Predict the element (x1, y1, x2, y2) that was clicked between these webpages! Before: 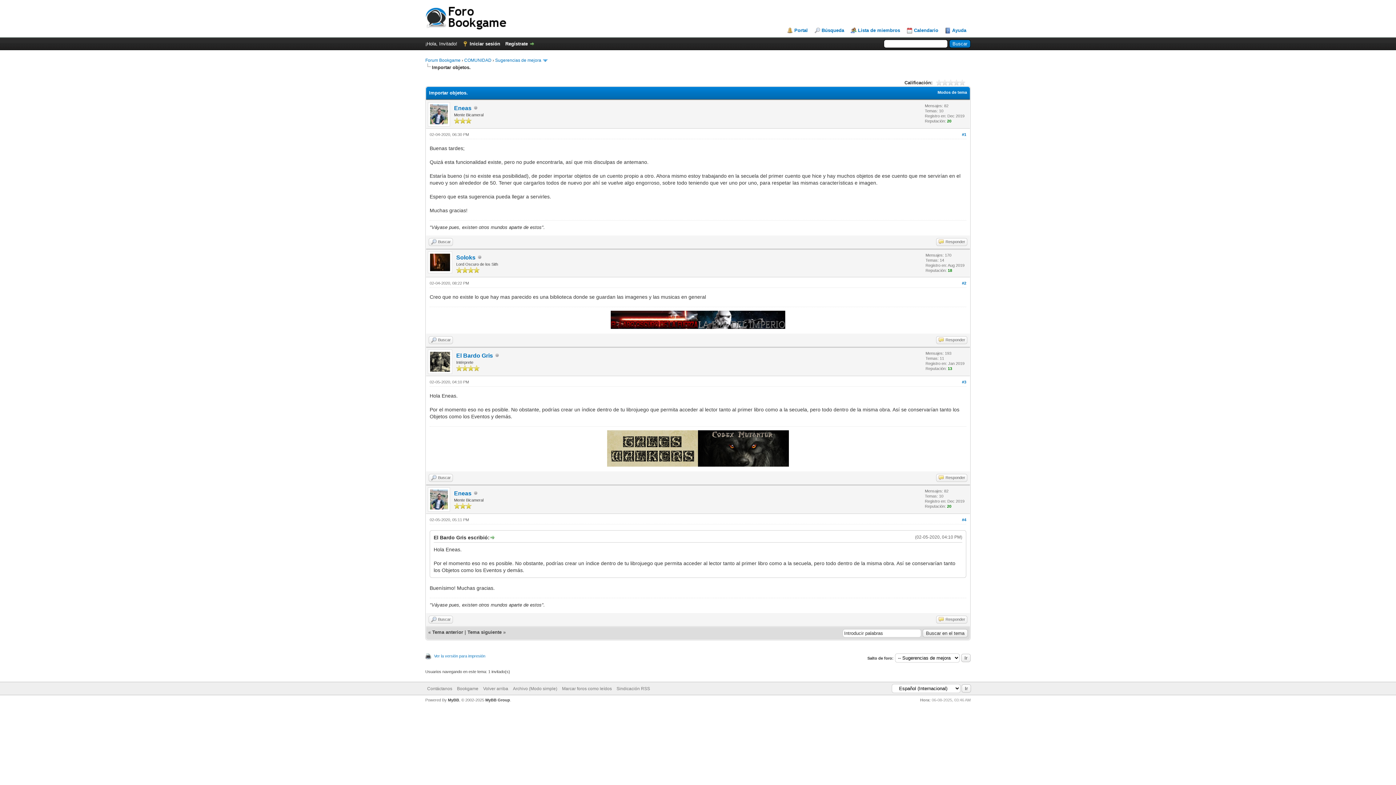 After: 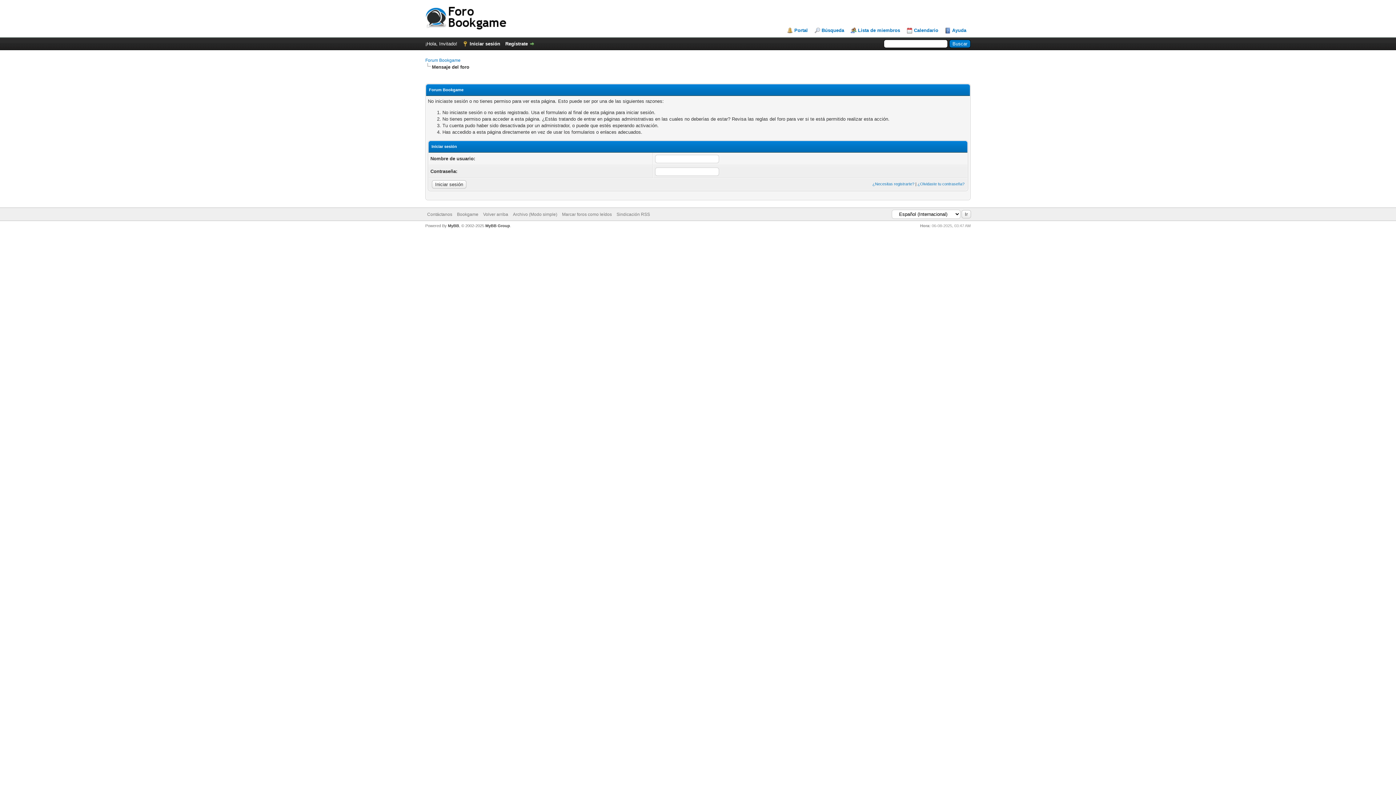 Action: bbox: (936, 615, 967, 623) label: Responder